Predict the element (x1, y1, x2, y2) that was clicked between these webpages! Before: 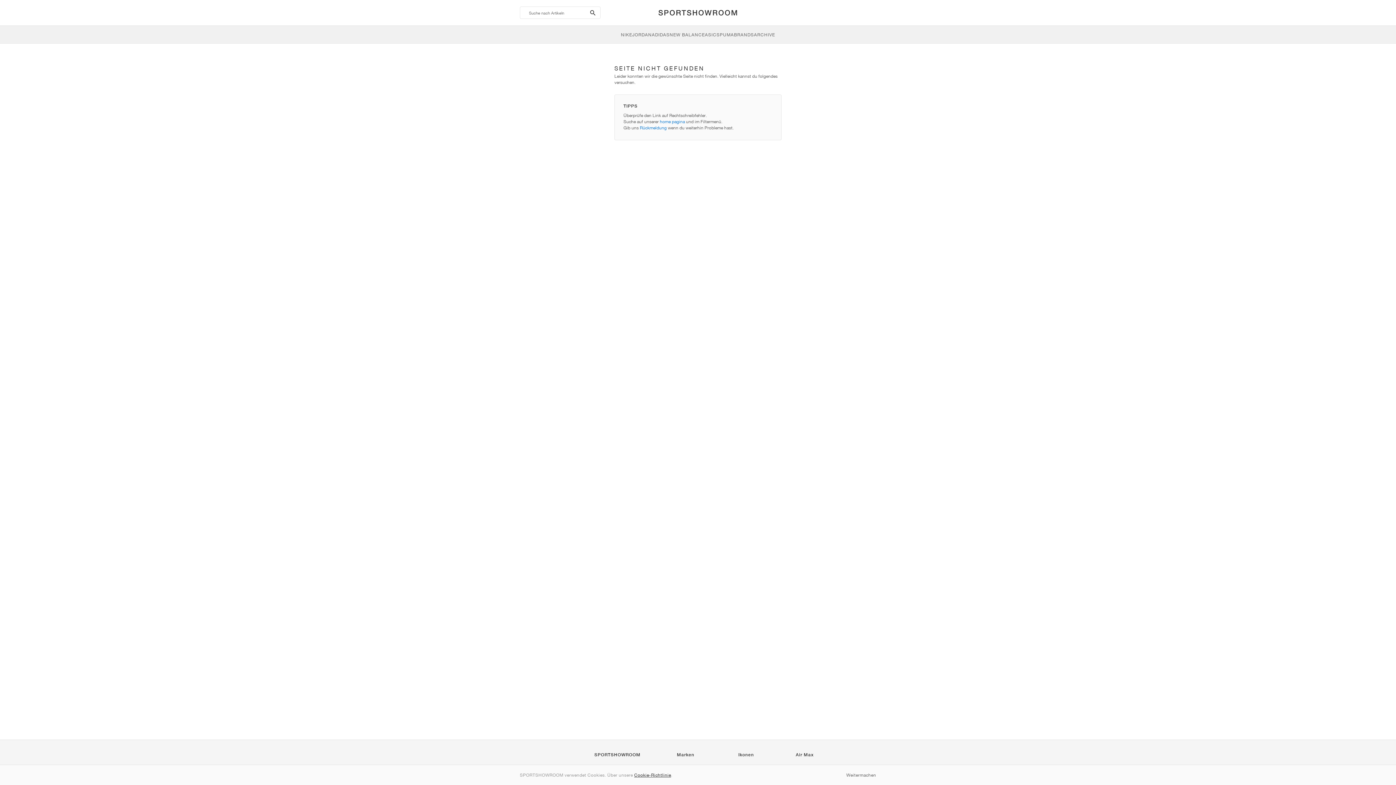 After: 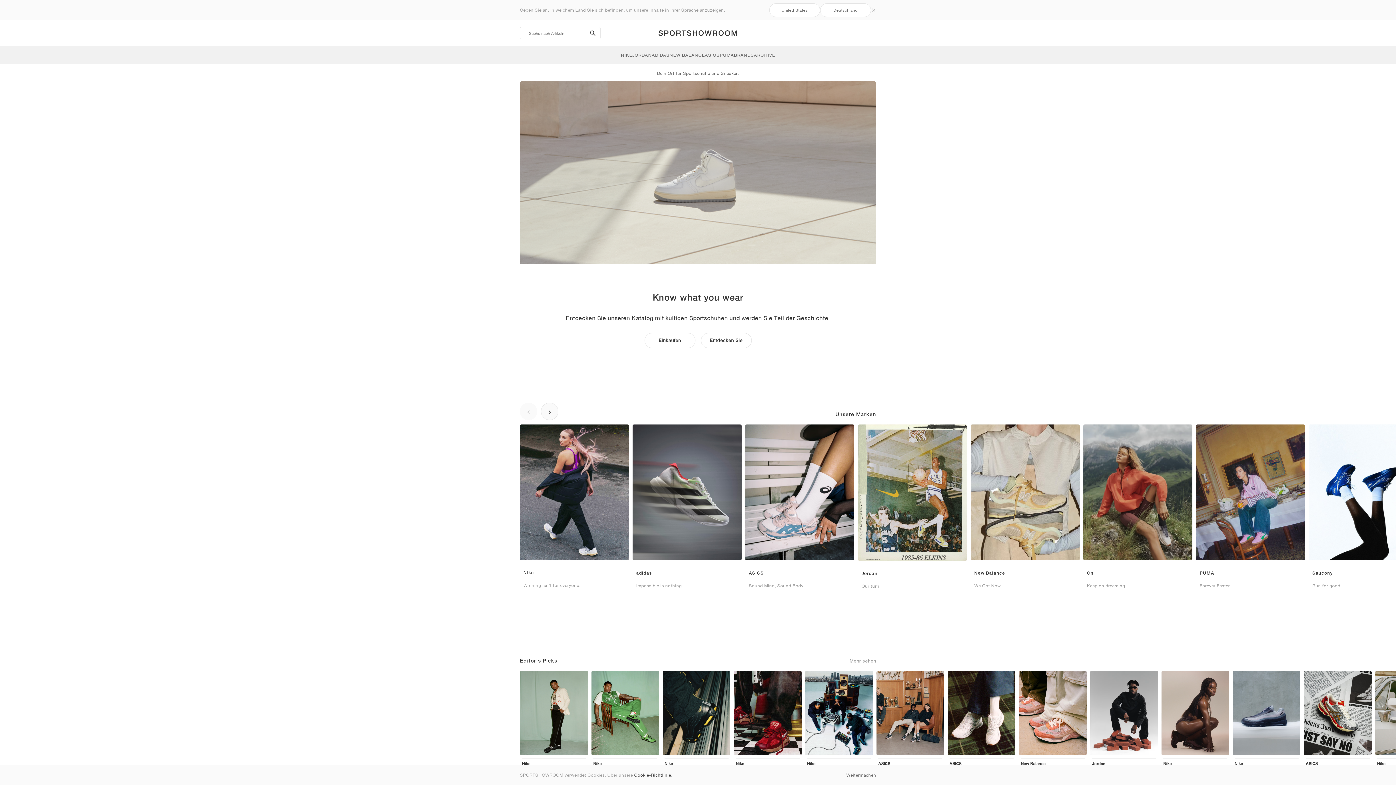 Action: bbox: (660, 118, 685, 124) label: home pagina